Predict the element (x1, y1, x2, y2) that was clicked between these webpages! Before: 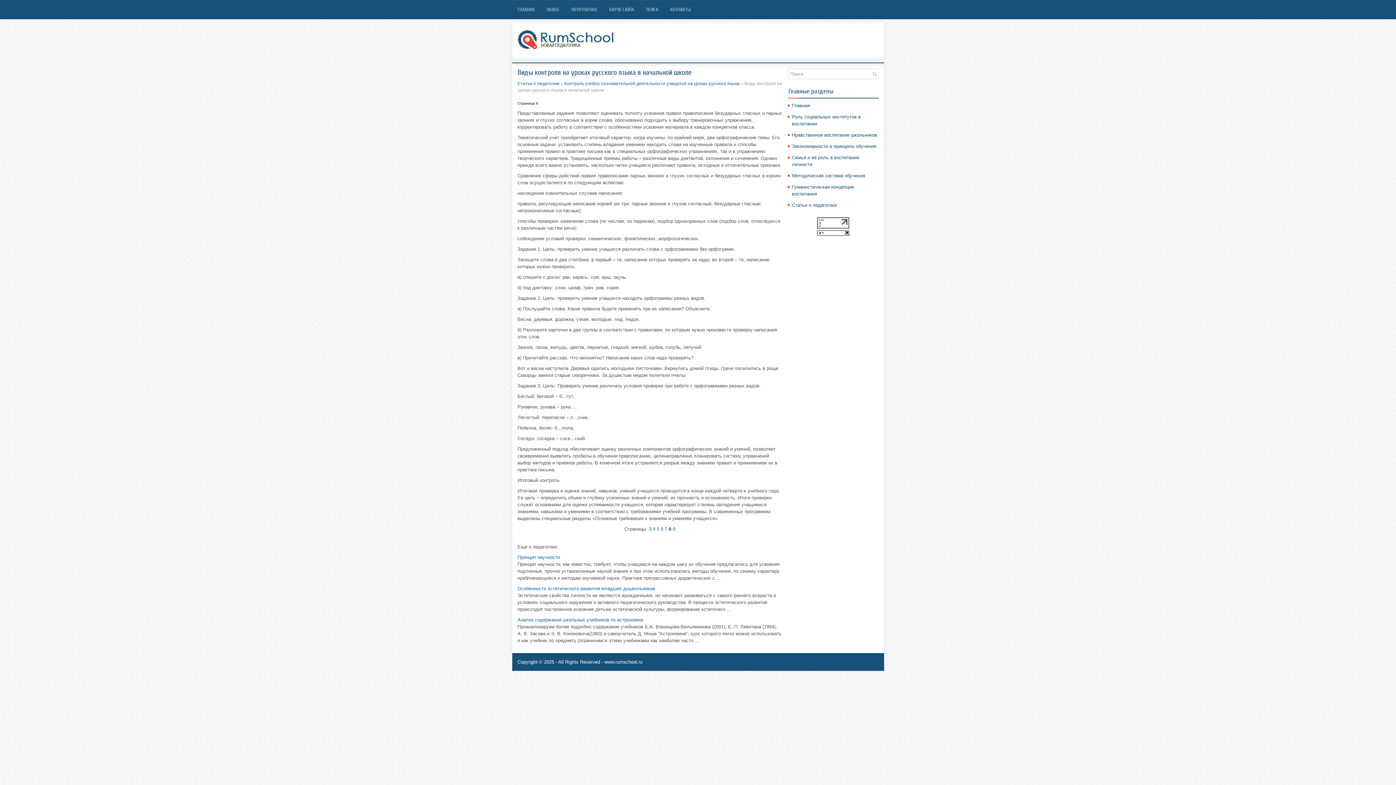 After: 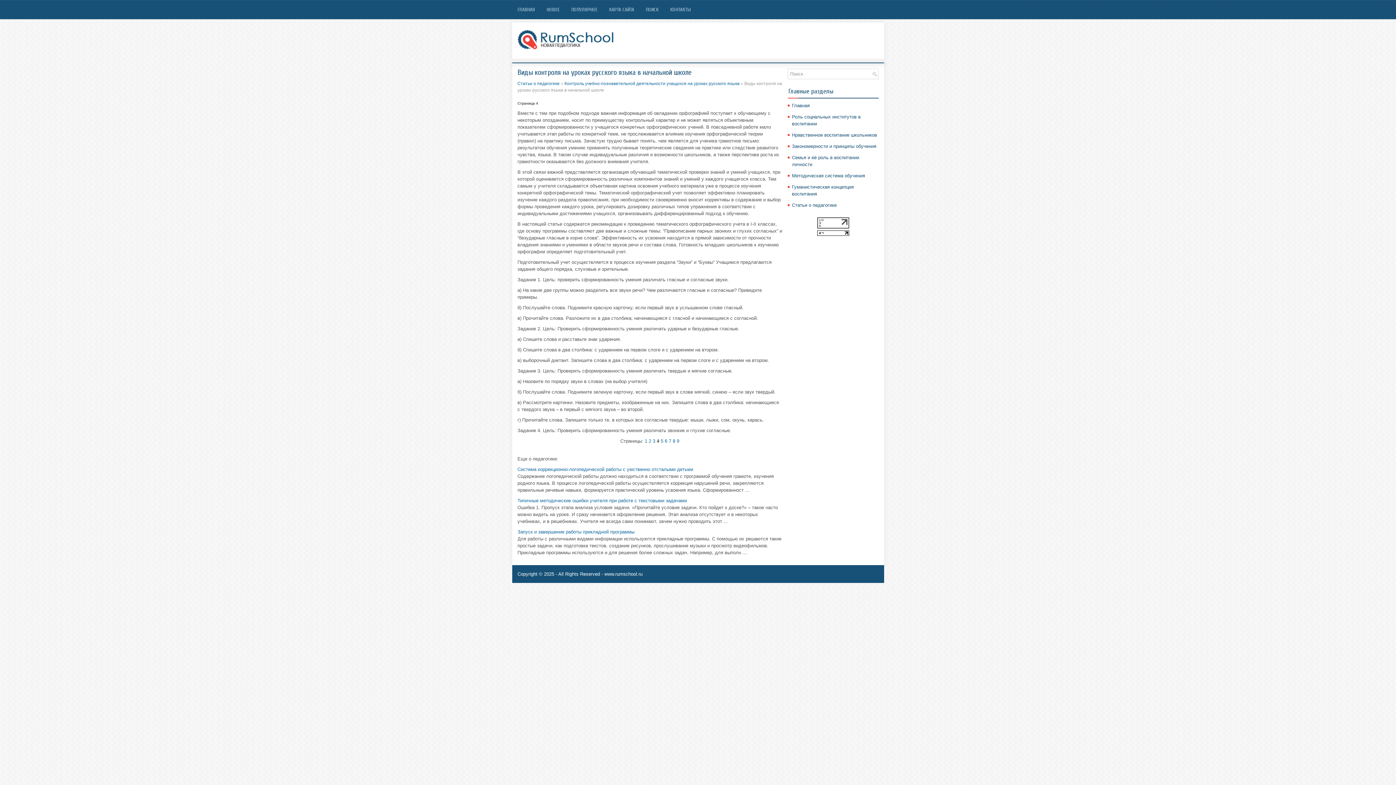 Action: label: 4 bbox: (652, 526, 655, 532)